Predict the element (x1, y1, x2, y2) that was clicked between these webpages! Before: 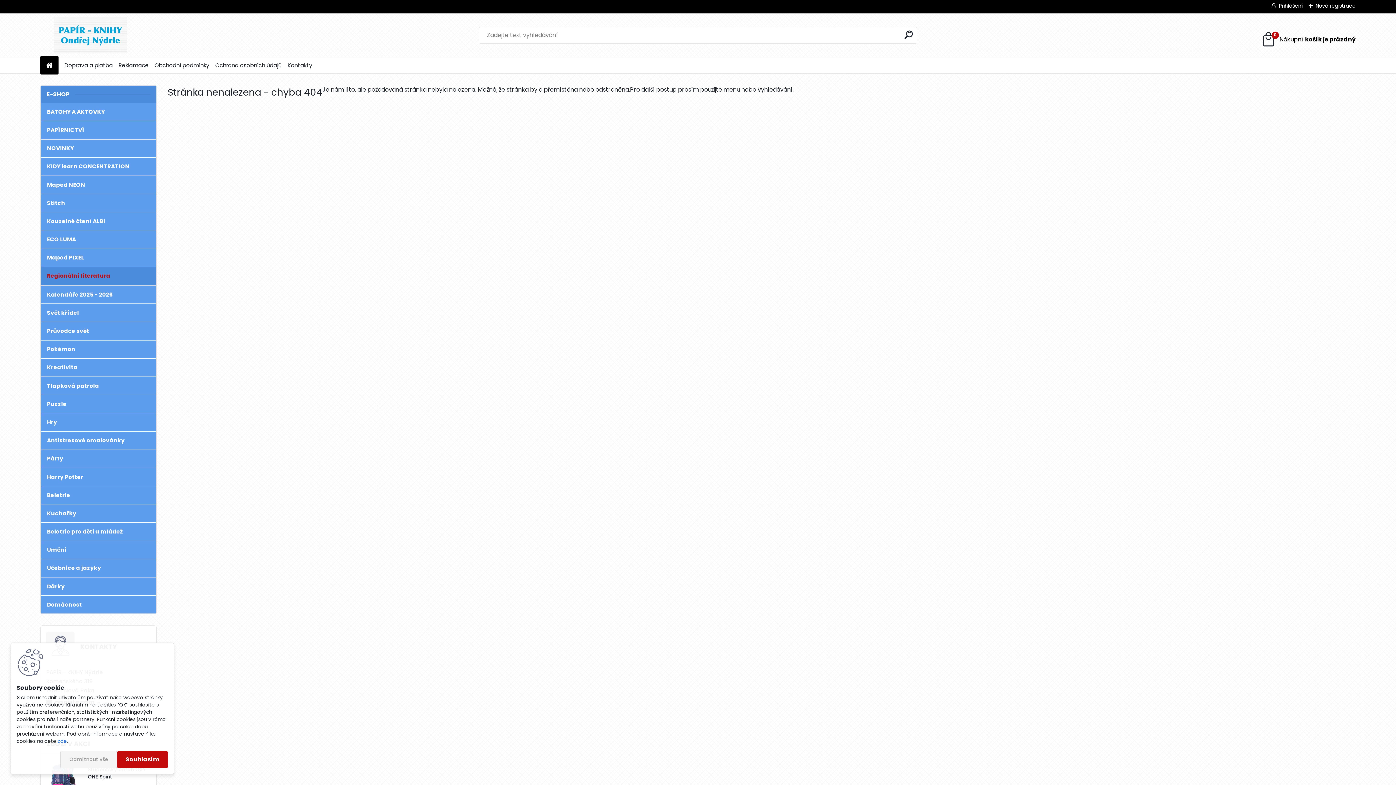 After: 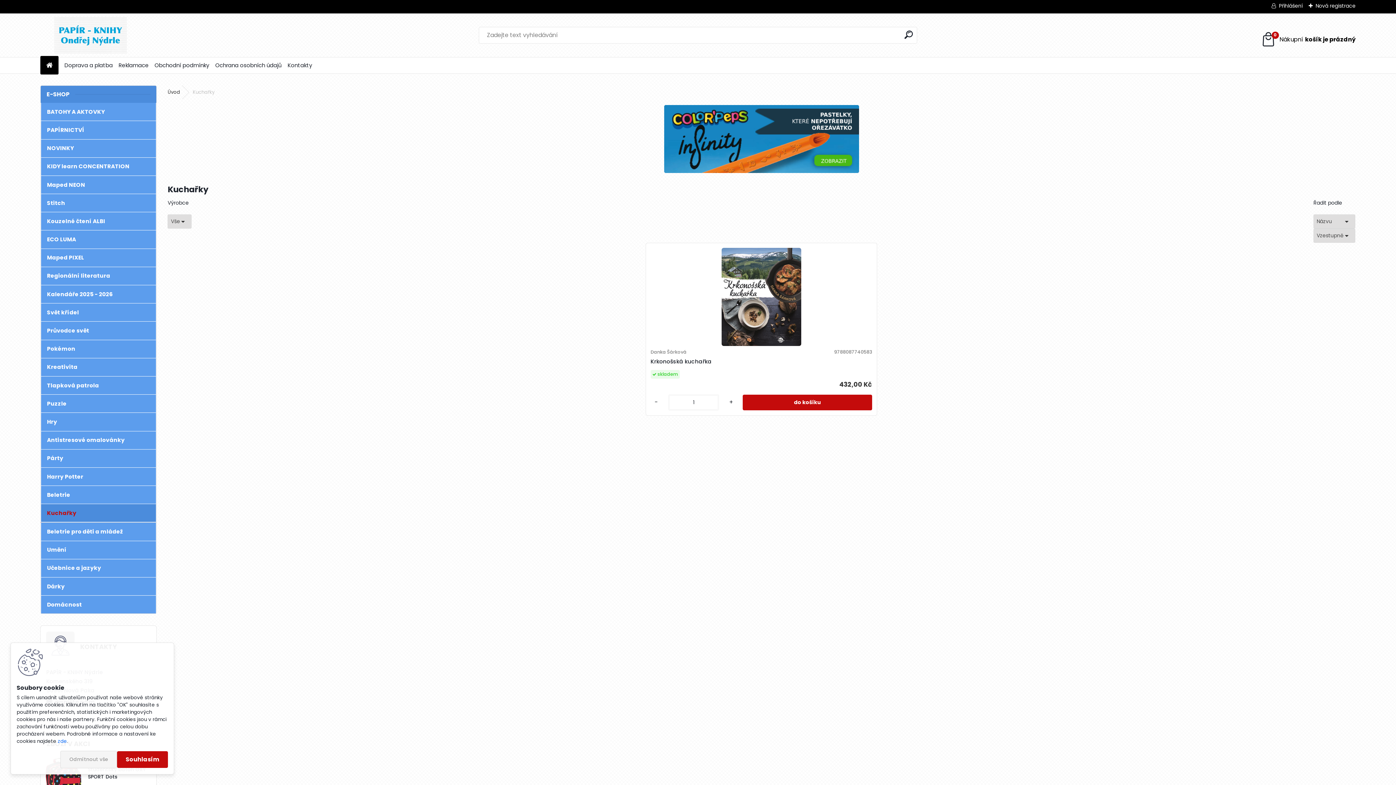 Action: label: Kuchařky bbox: (40, 504, 156, 523)